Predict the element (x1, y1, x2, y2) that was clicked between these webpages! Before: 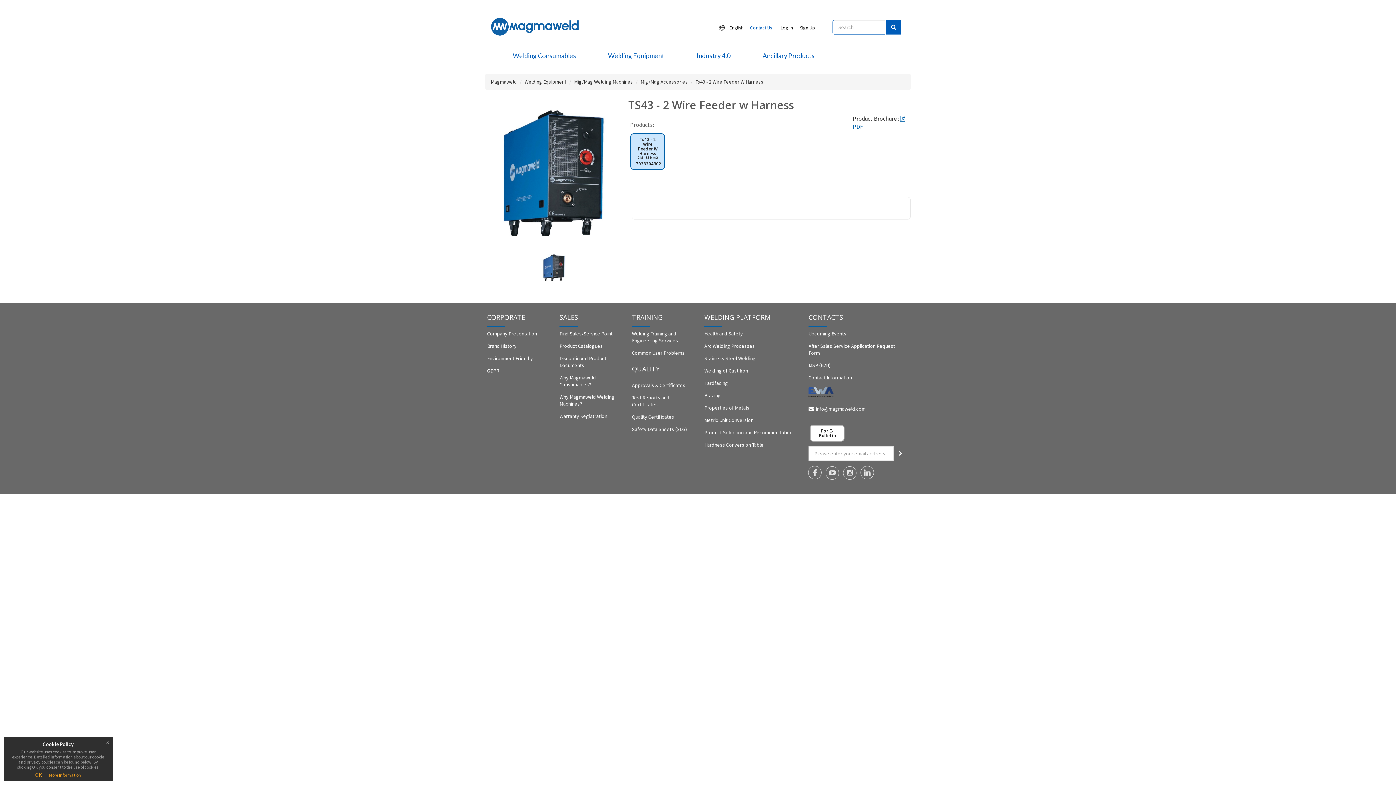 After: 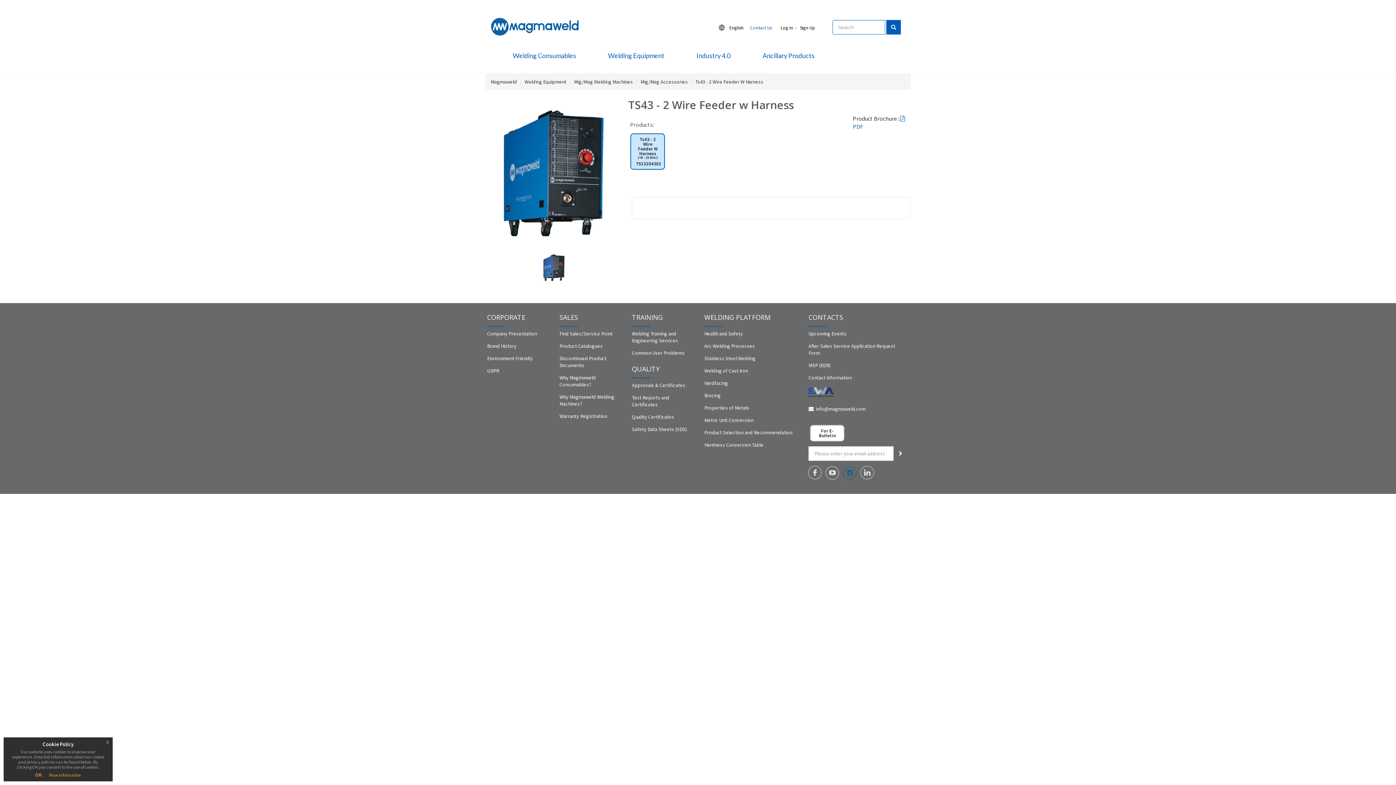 Action: bbox: (843, 466, 856, 479)